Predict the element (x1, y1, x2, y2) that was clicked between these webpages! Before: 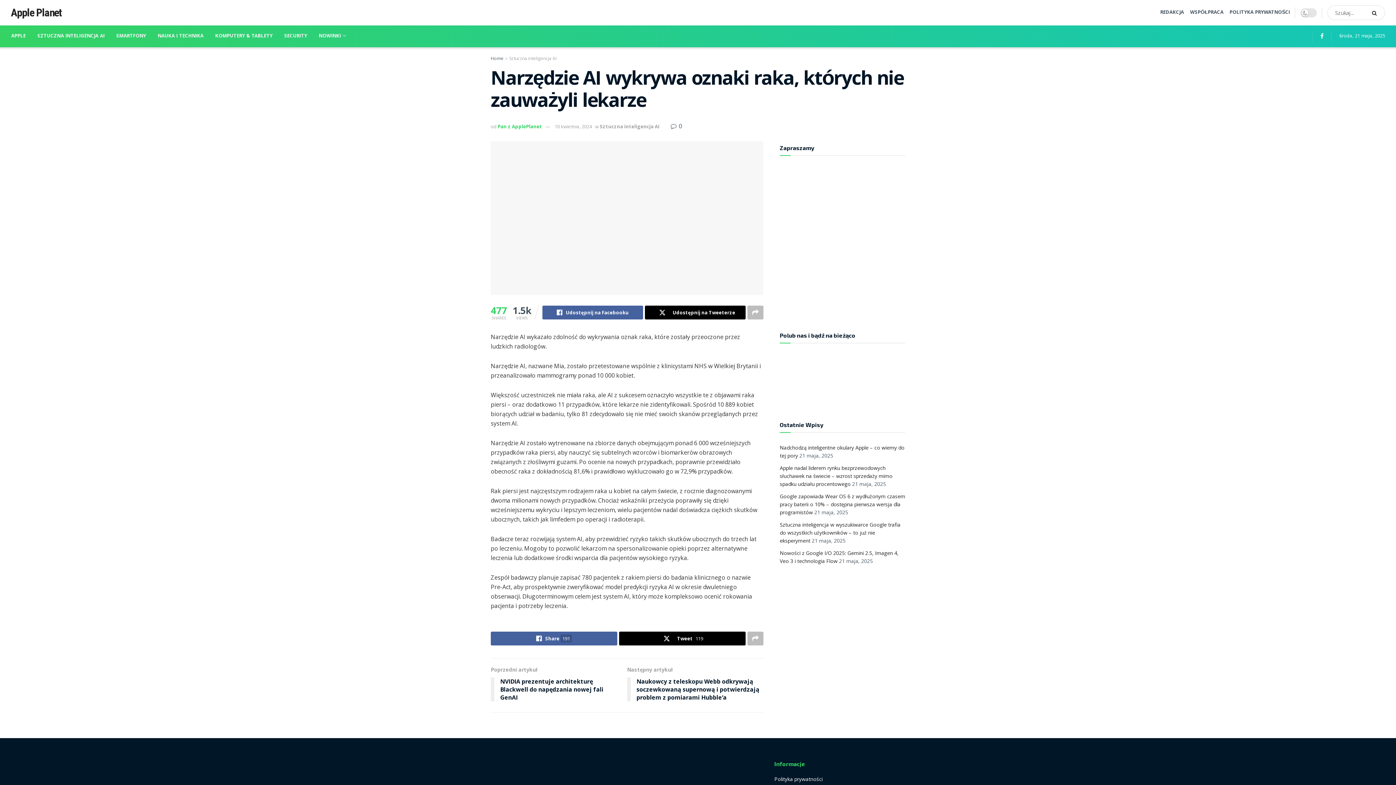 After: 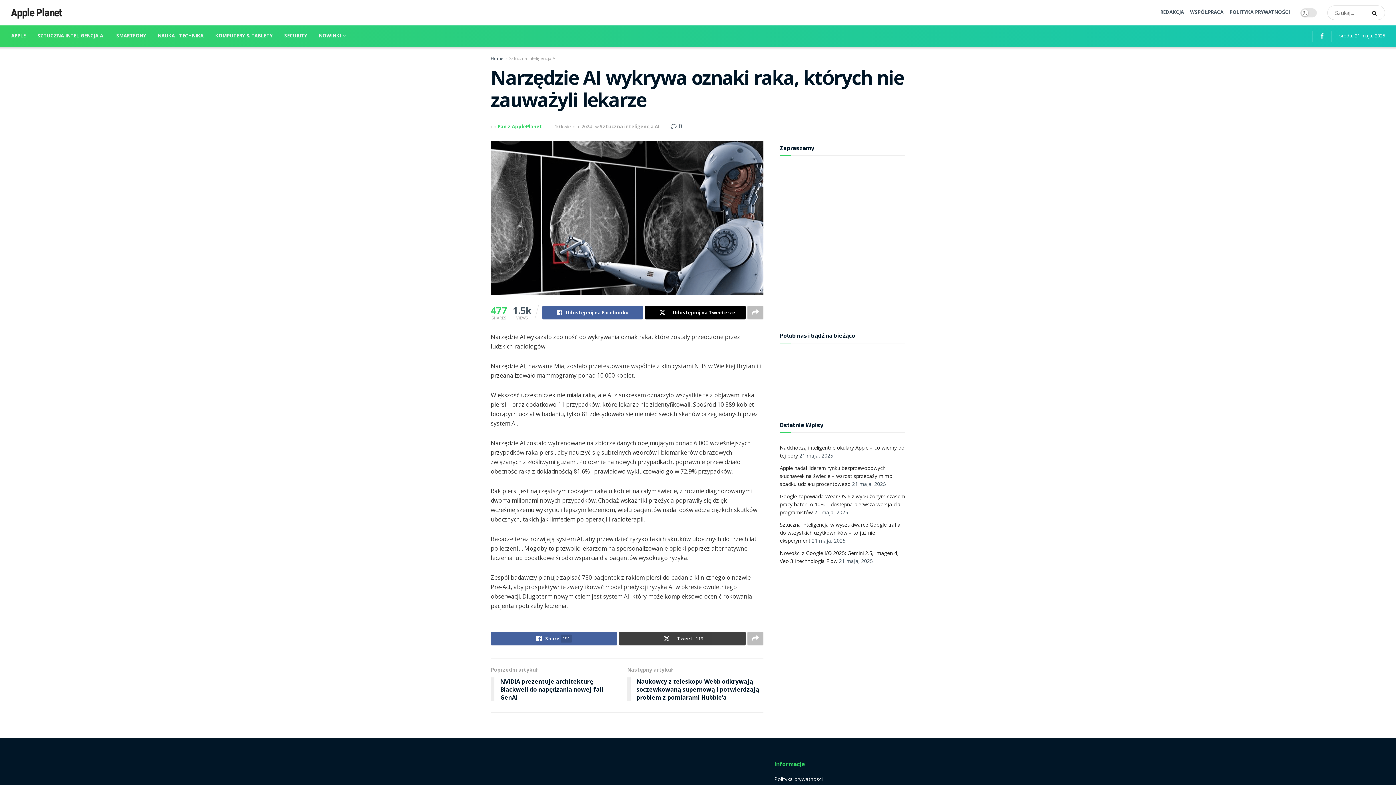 Action: bbox: (619, 632, 745, 645) label: Tweet119